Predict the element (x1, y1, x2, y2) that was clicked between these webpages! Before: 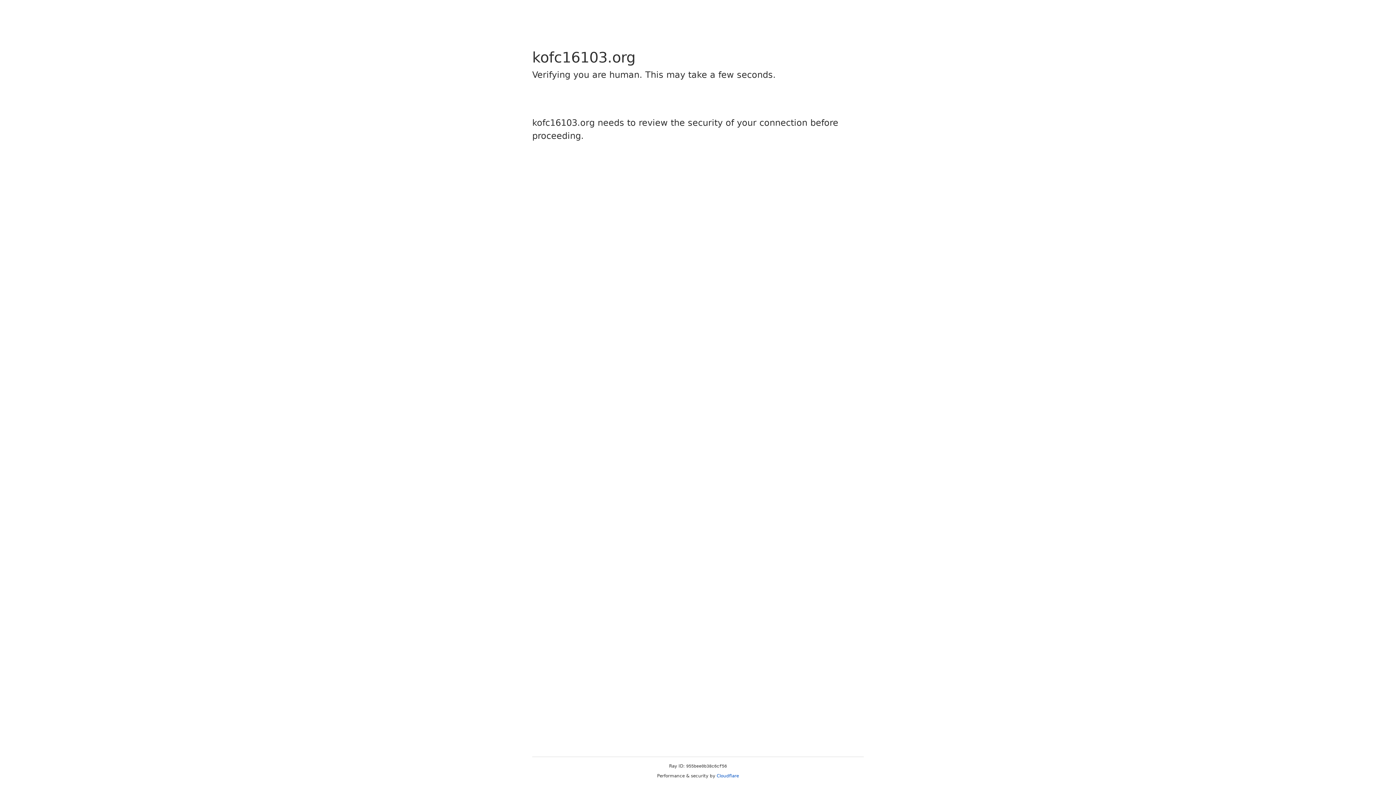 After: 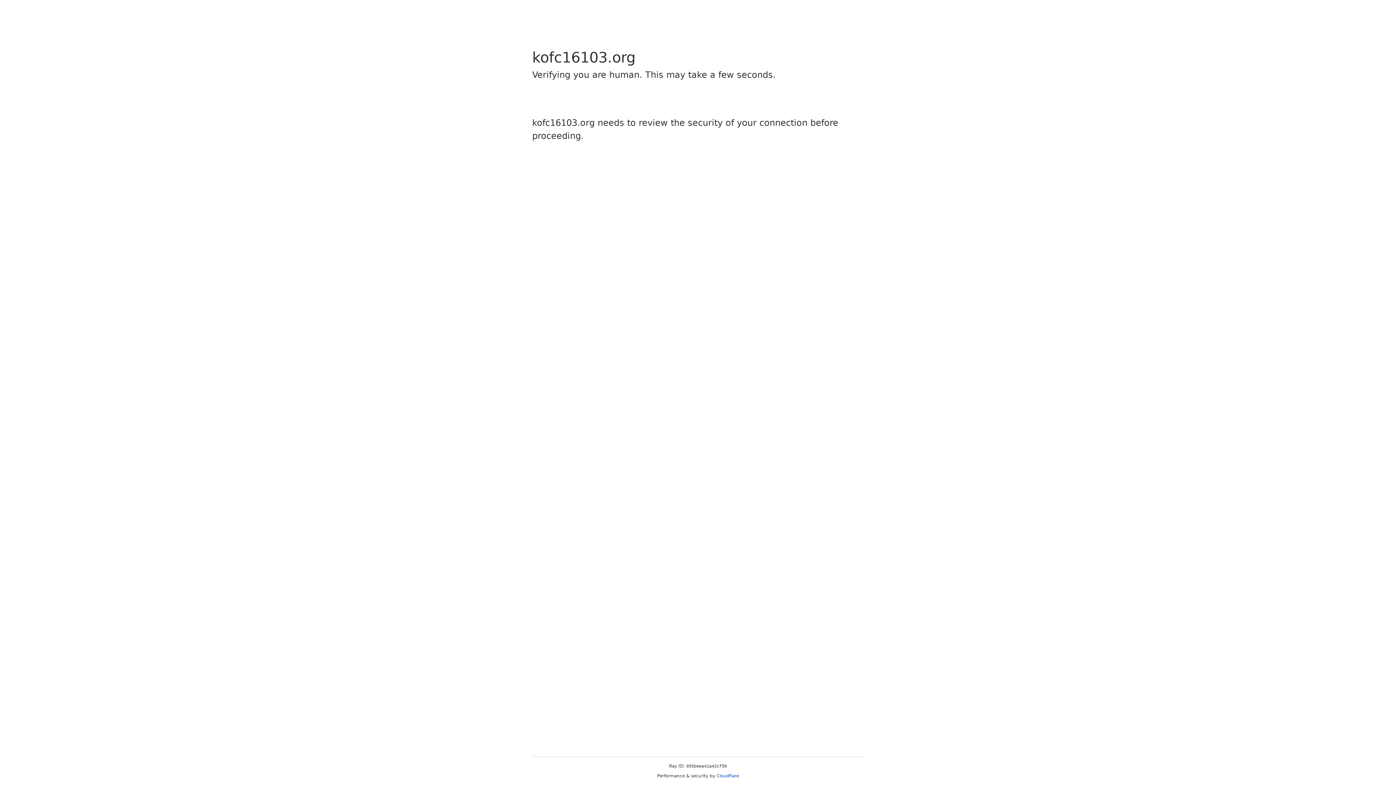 Action: label: Cloudflare bbox: (716, 773, 739, 778)